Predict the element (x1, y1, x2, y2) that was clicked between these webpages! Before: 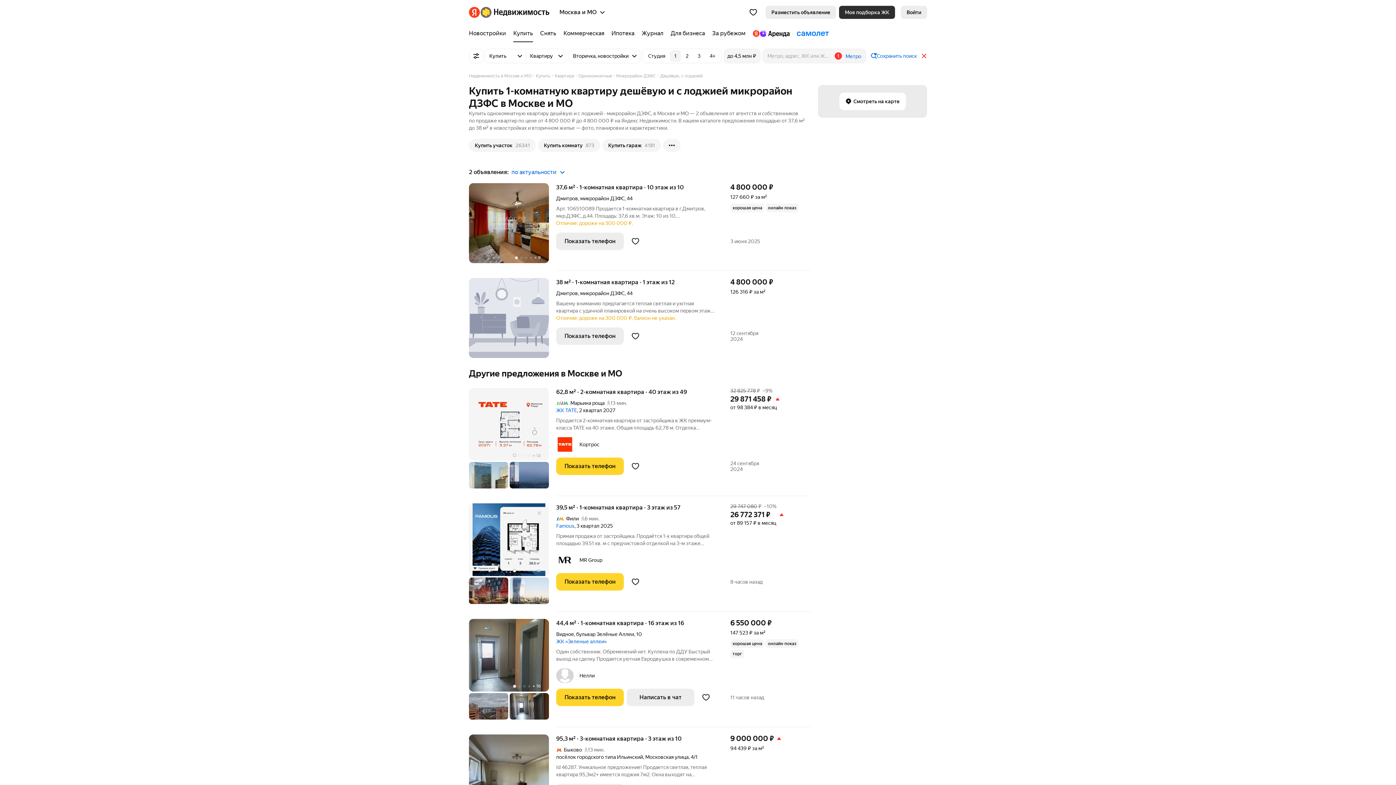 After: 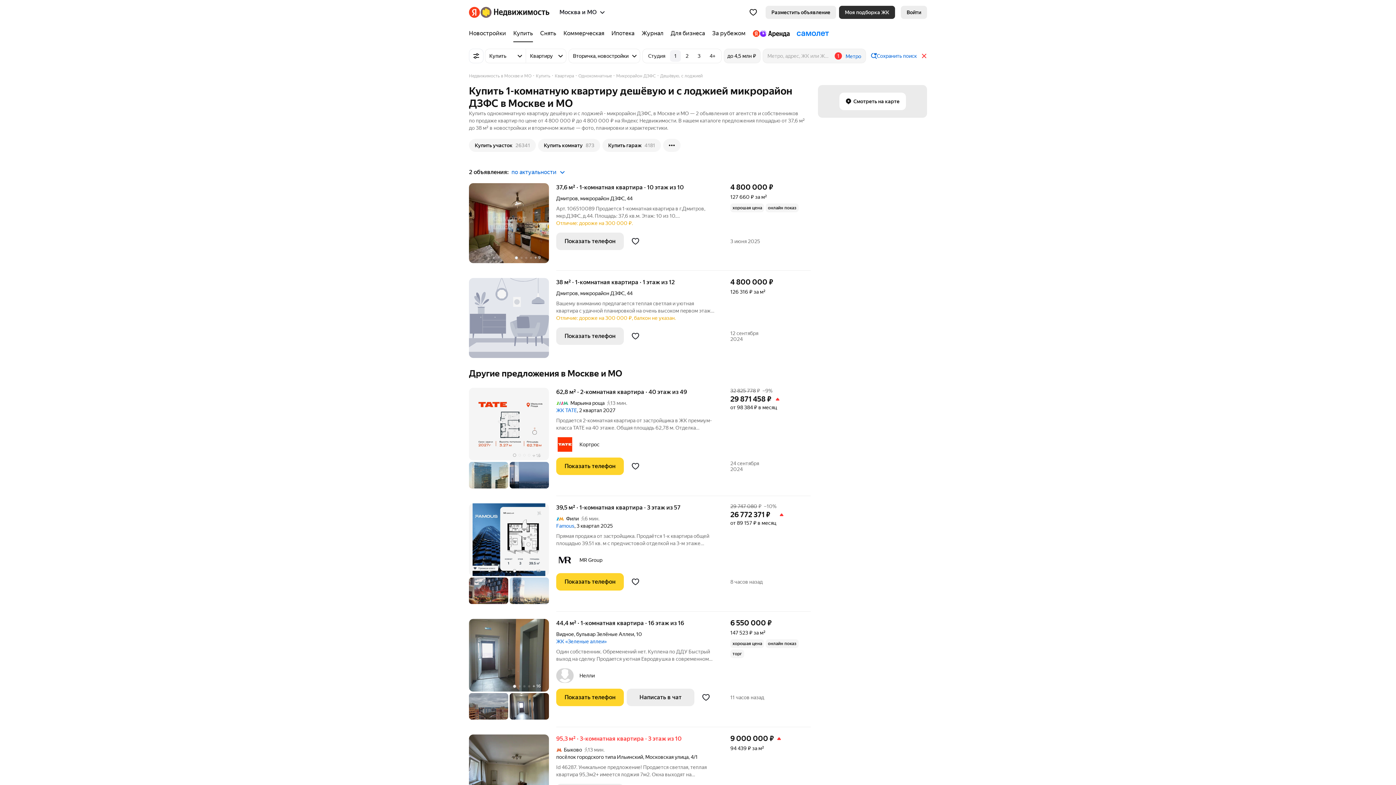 Action: label: 95,3 м² · 3-комнатная квартира · 3 этаж из 10 bbox: (556, 734, 716, 743)